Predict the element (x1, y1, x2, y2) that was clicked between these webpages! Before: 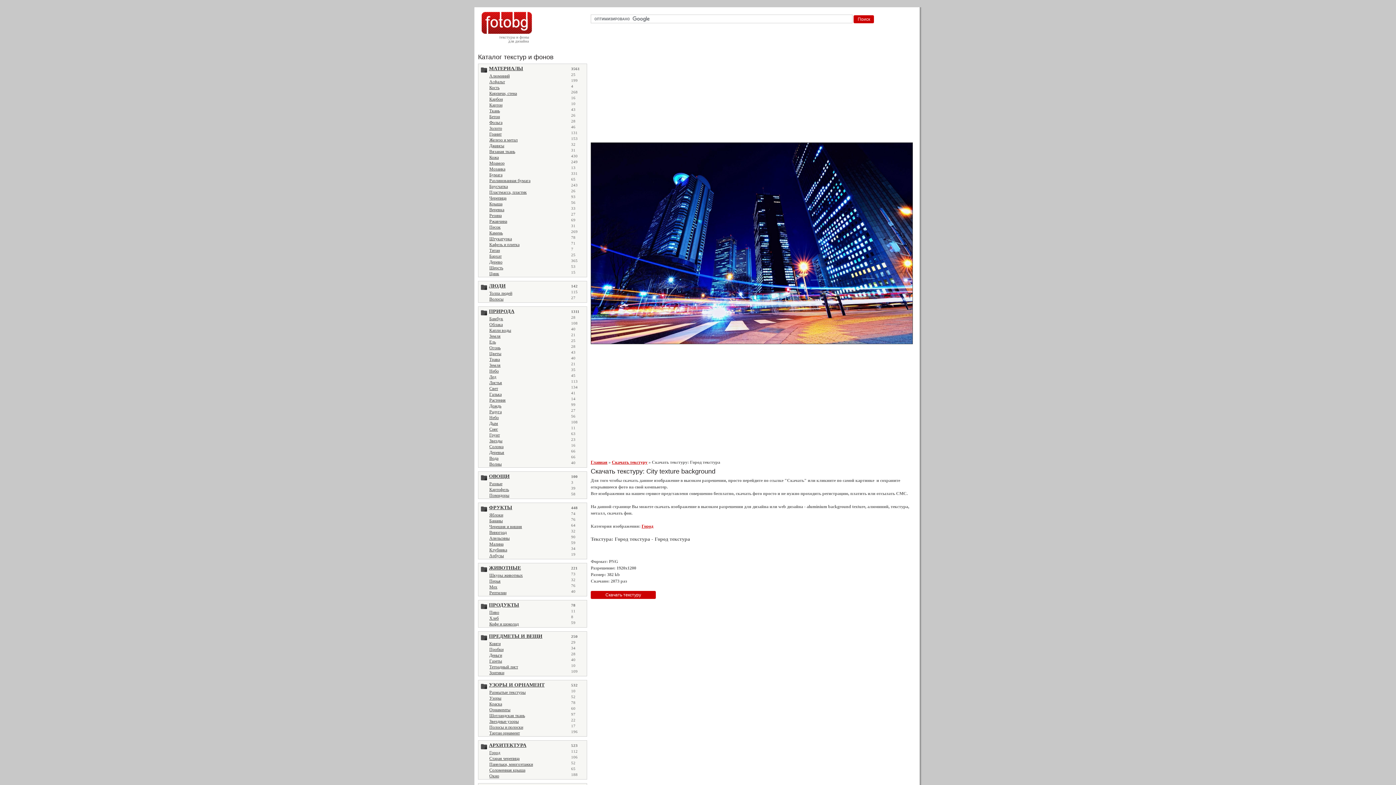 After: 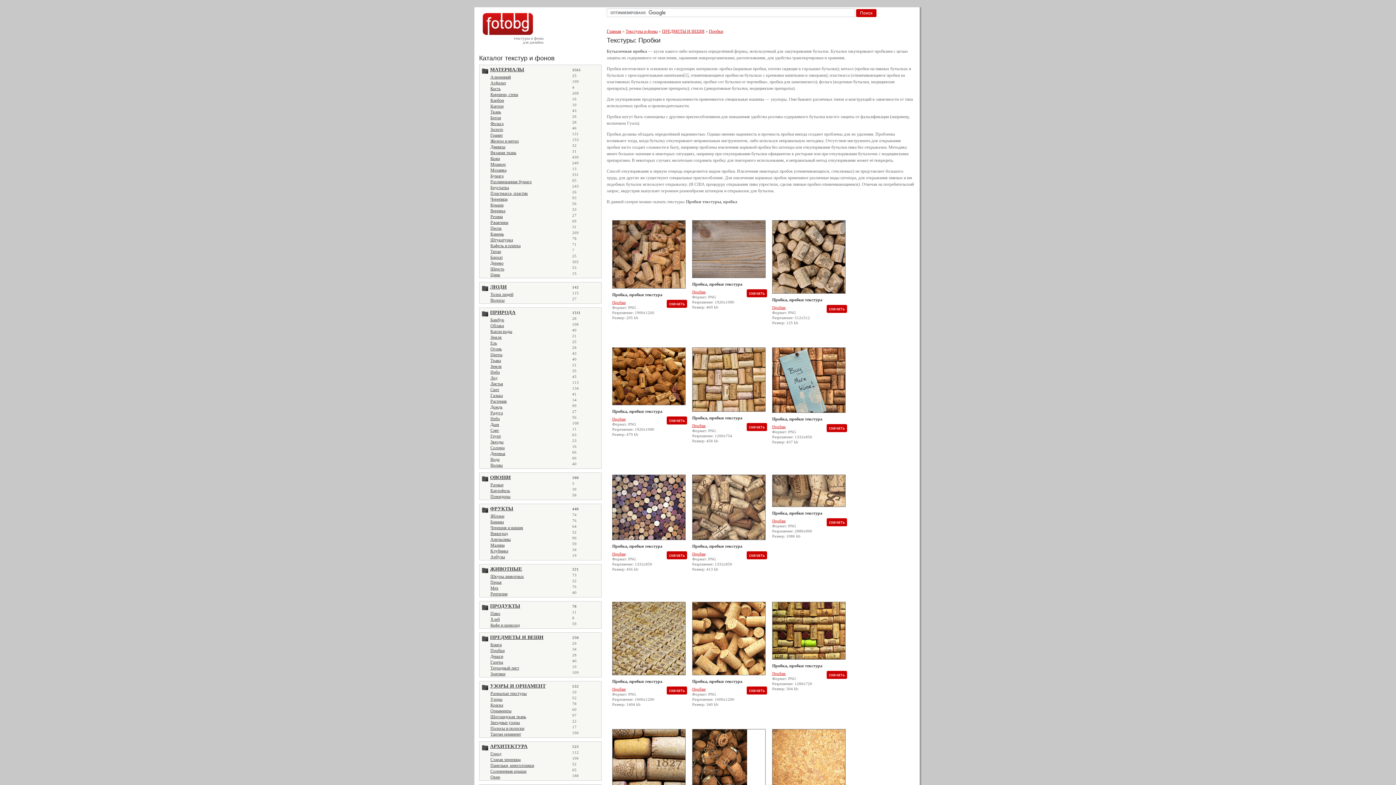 Action: label: Пробки bbox: (489, 647, 503, 652)